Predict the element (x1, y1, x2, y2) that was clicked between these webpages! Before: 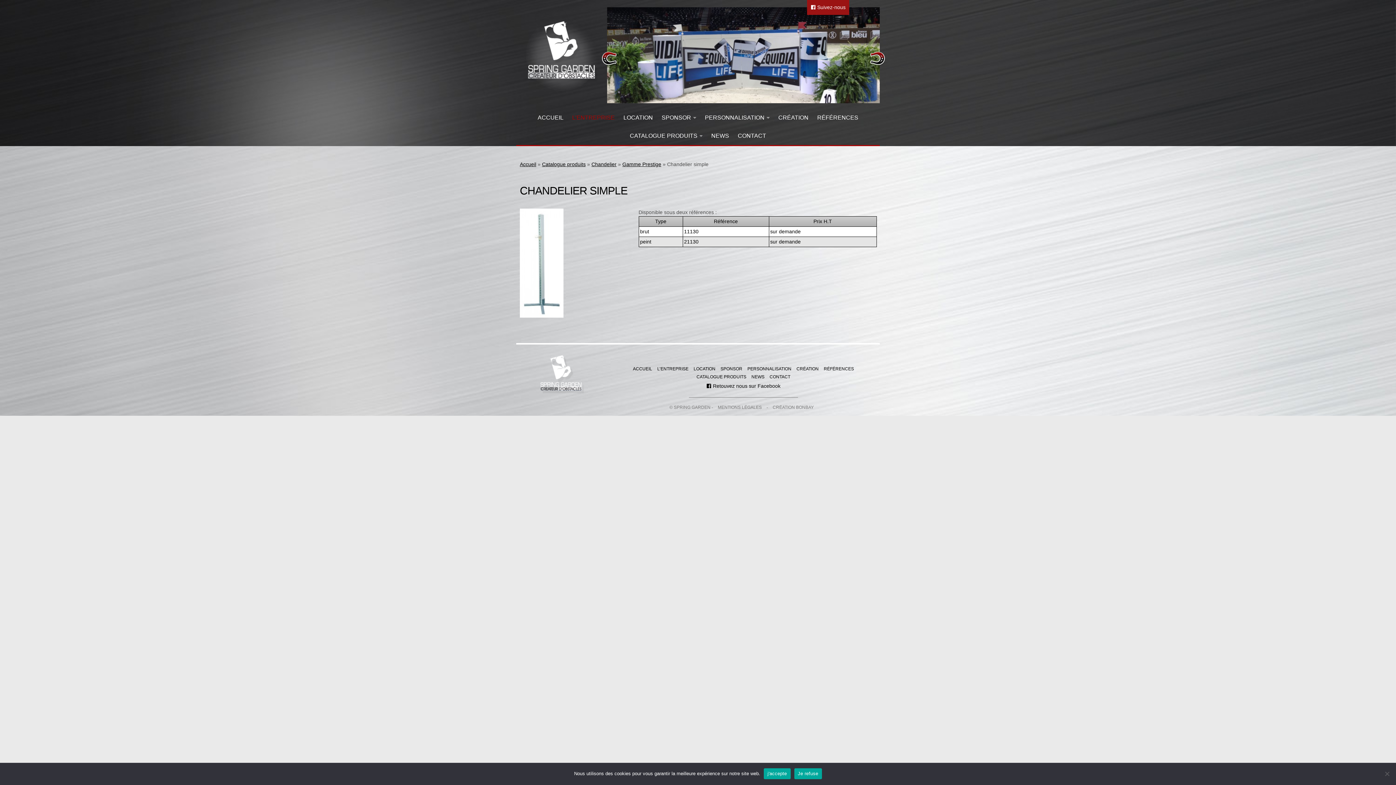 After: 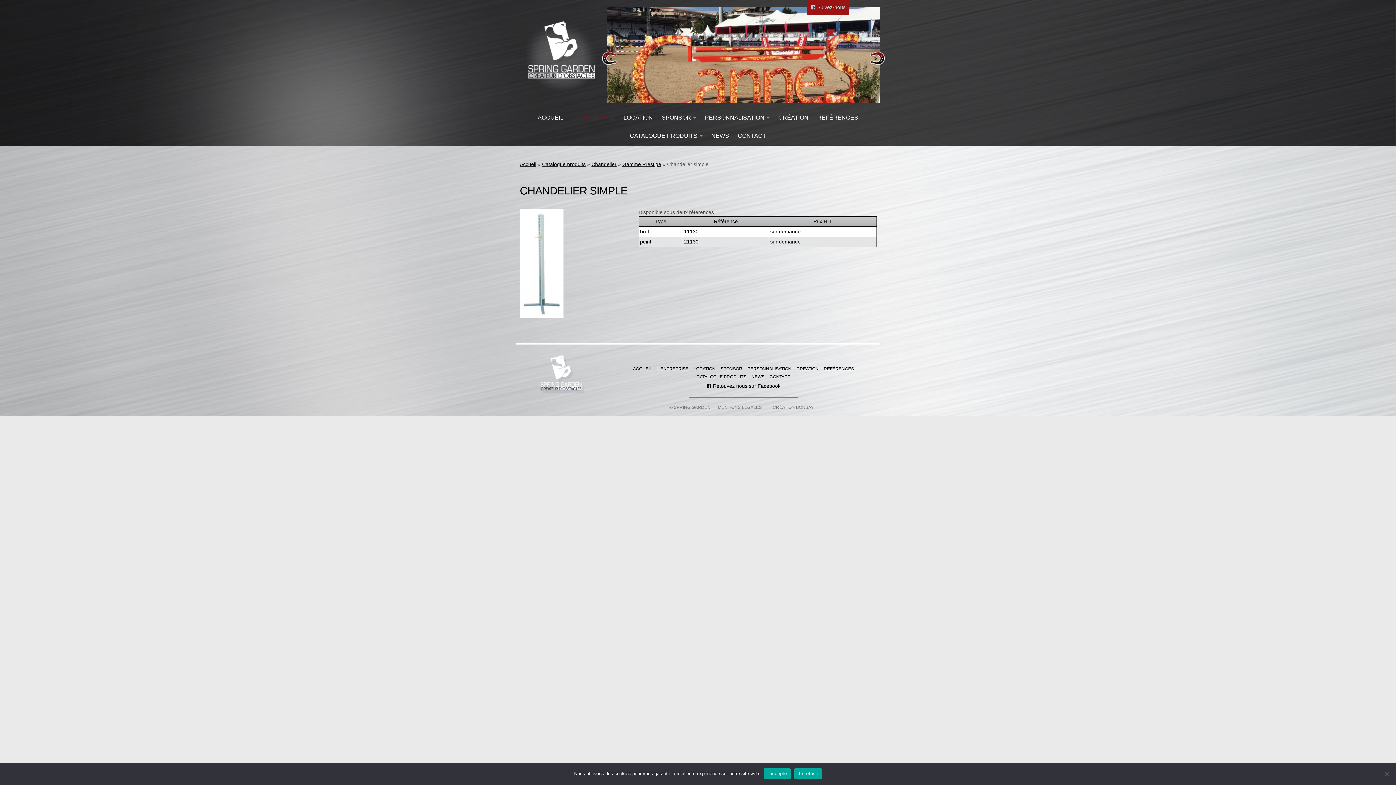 Action: label:  Suivez-nous bbox: (810, 4, 845, 10)